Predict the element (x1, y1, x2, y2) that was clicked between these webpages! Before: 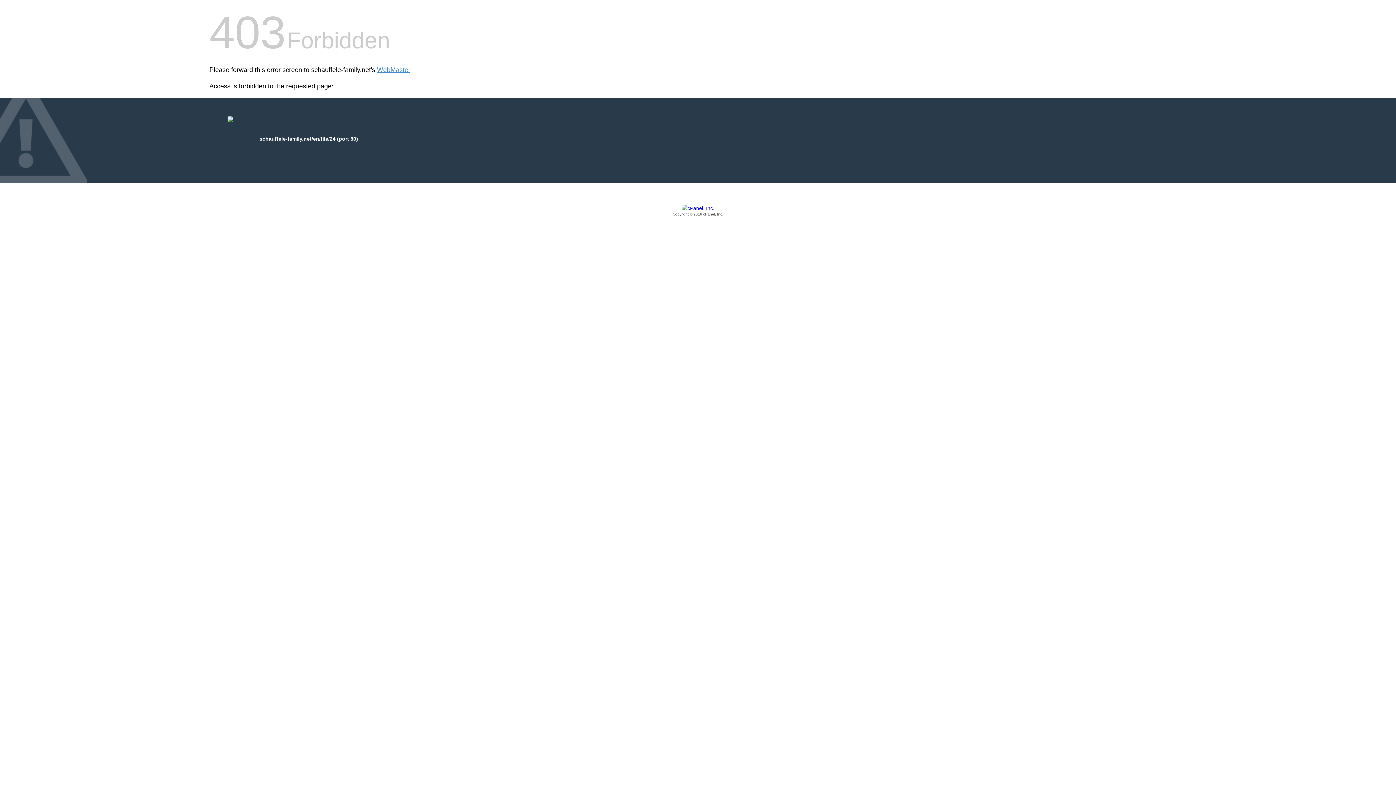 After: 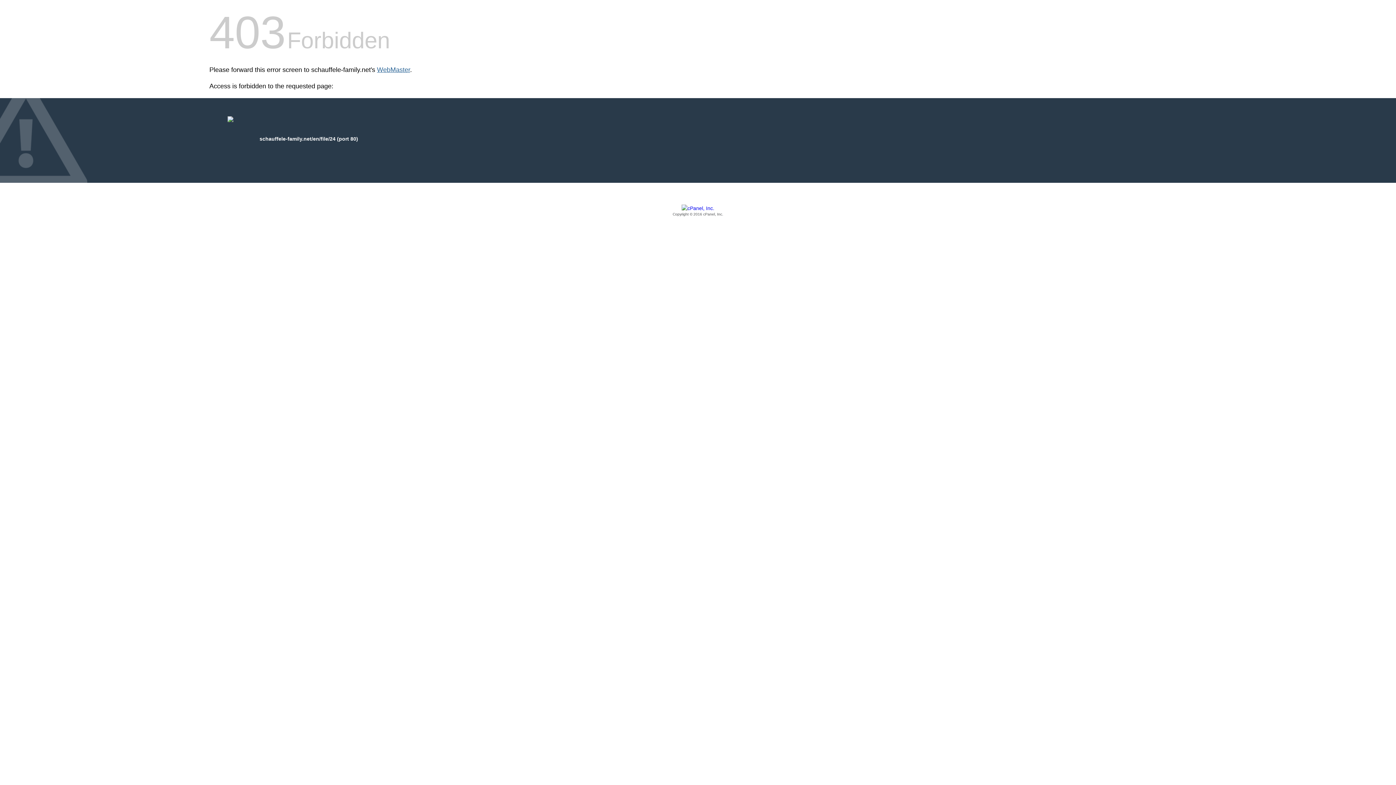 Action: bbox: (377, 66, 410, 73) label: WebMaster